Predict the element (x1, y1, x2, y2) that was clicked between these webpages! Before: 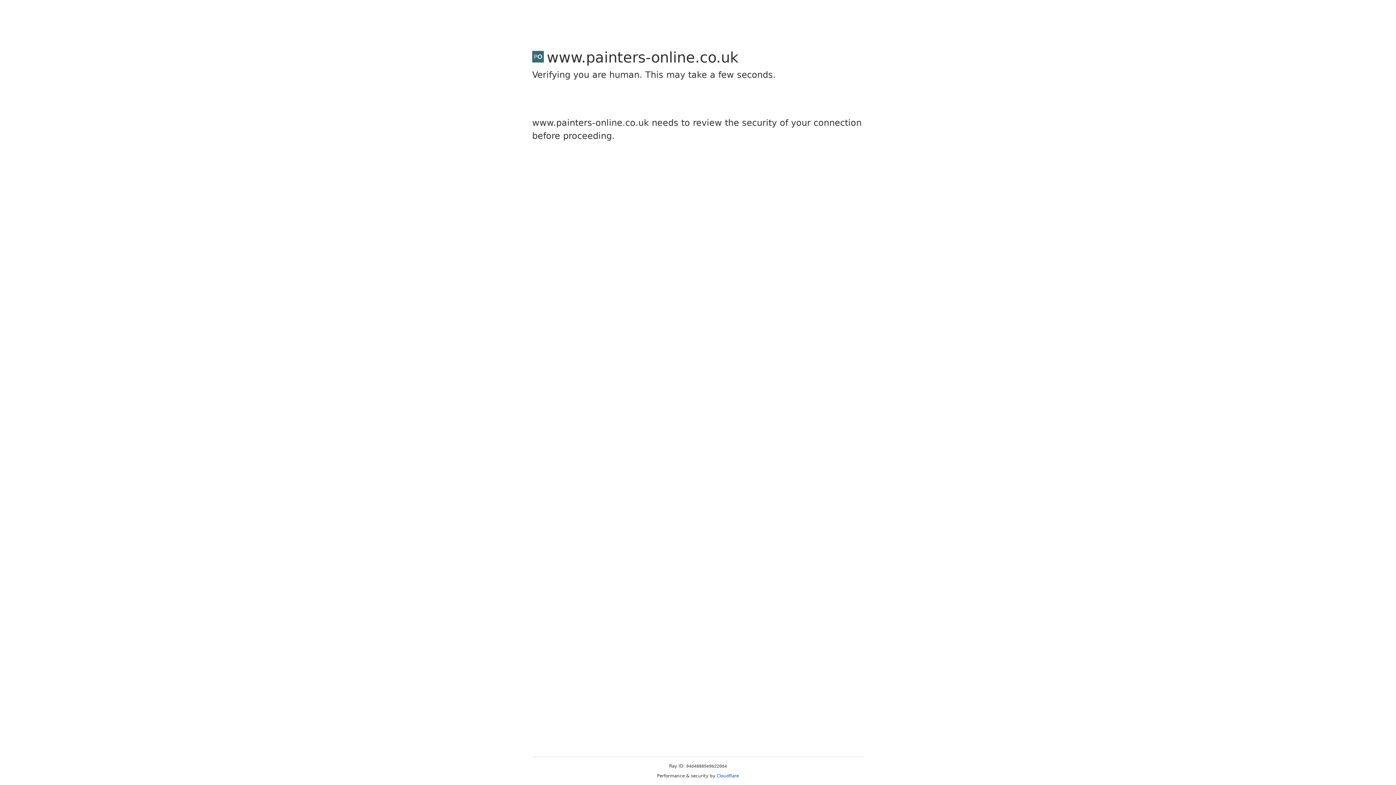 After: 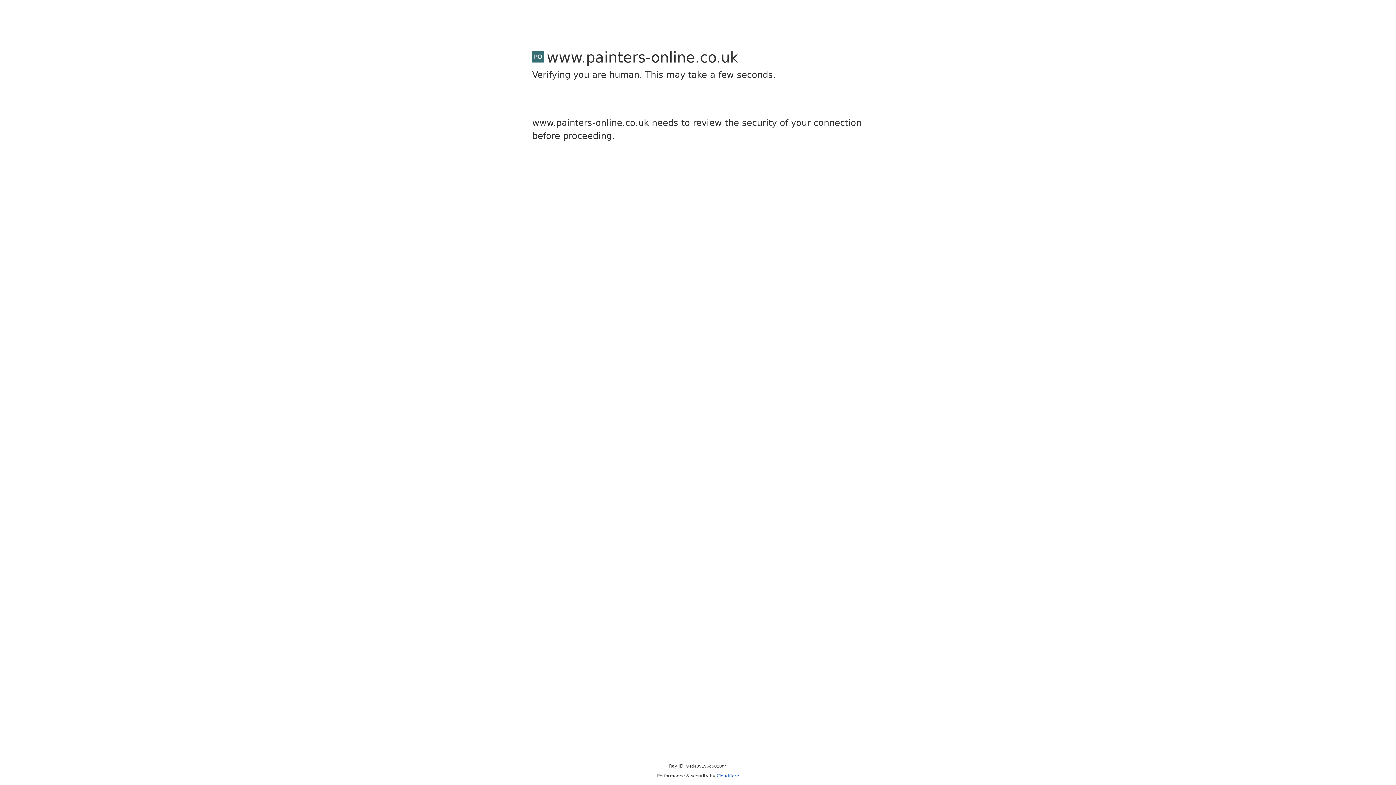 Action: bbox: (716, 773, 739, 778) label: Cloudflare